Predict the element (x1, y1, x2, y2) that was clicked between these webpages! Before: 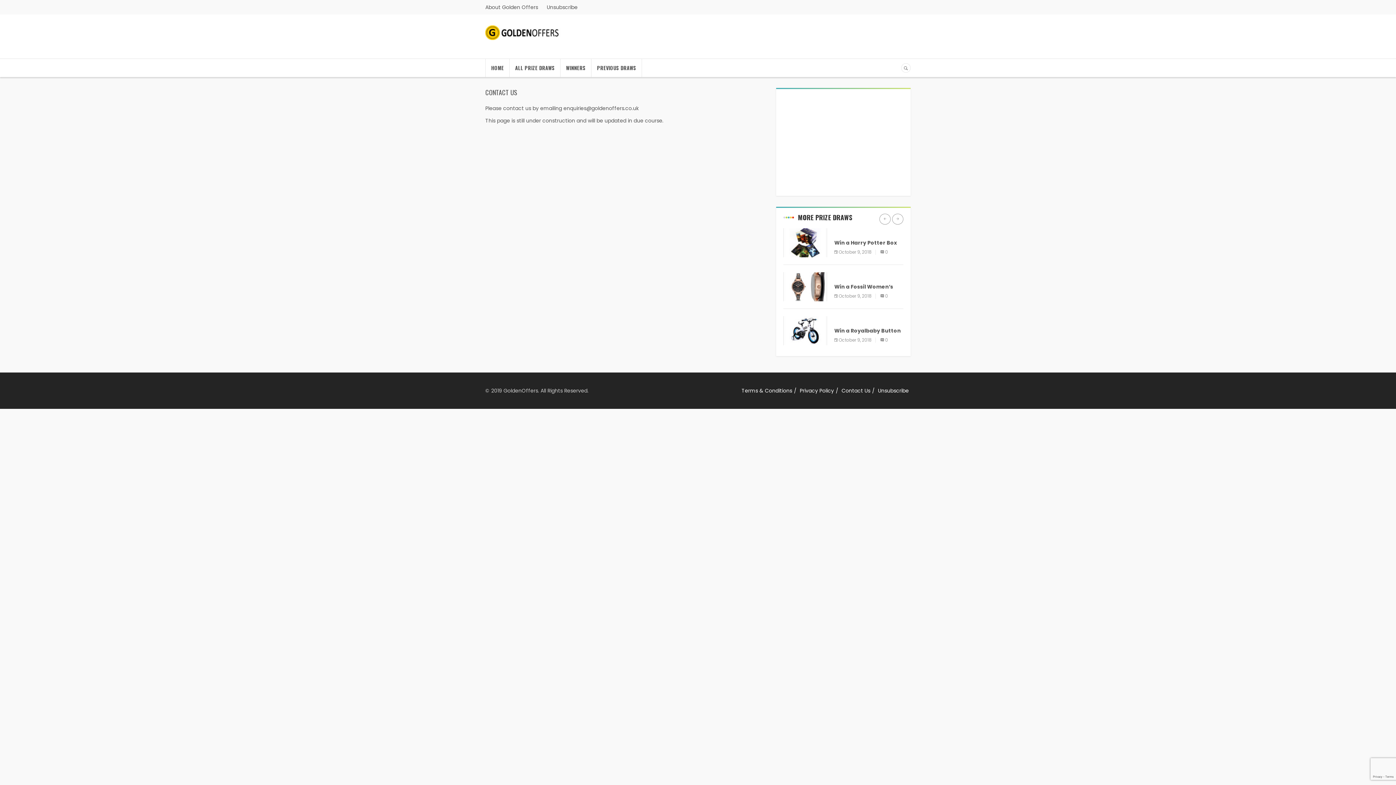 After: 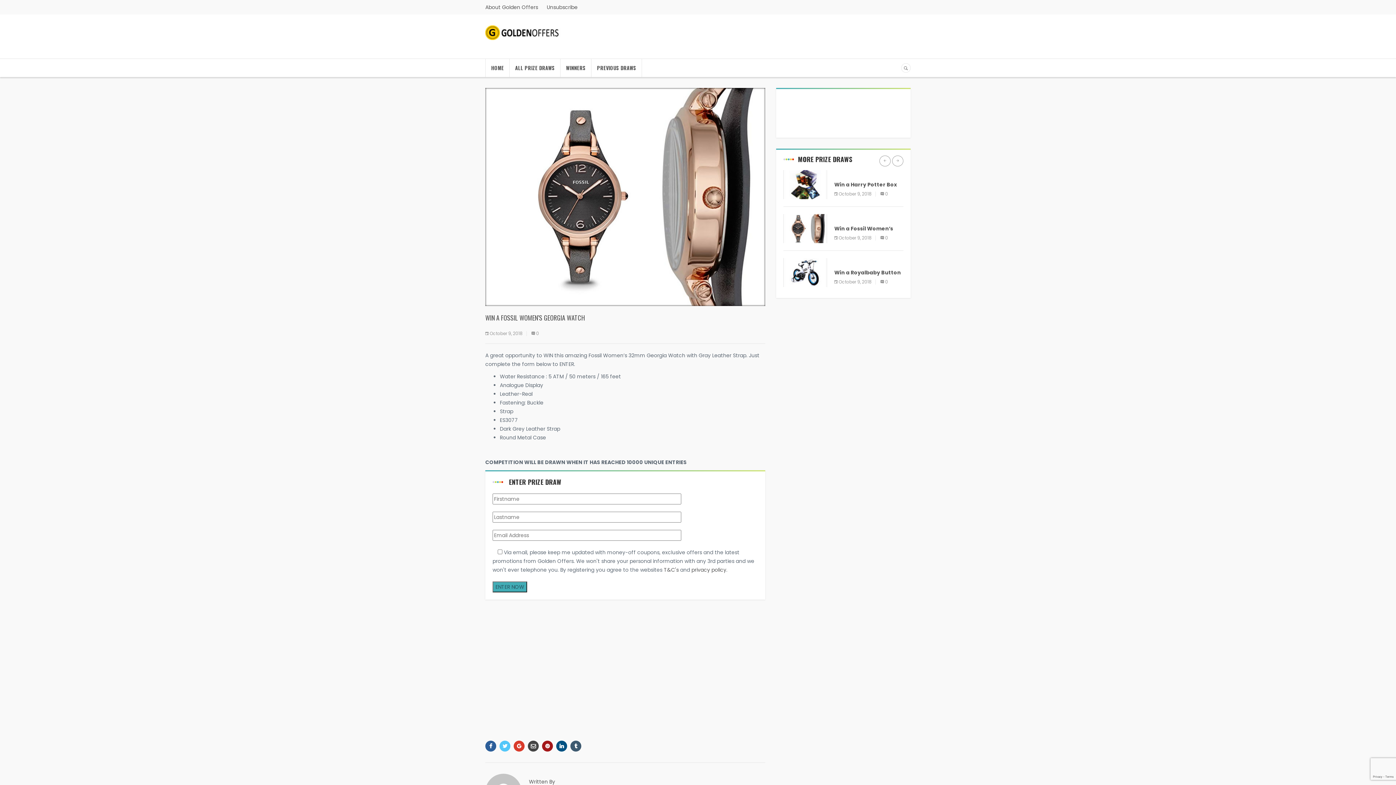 Action: bbox: (783, 272, 827, 301)